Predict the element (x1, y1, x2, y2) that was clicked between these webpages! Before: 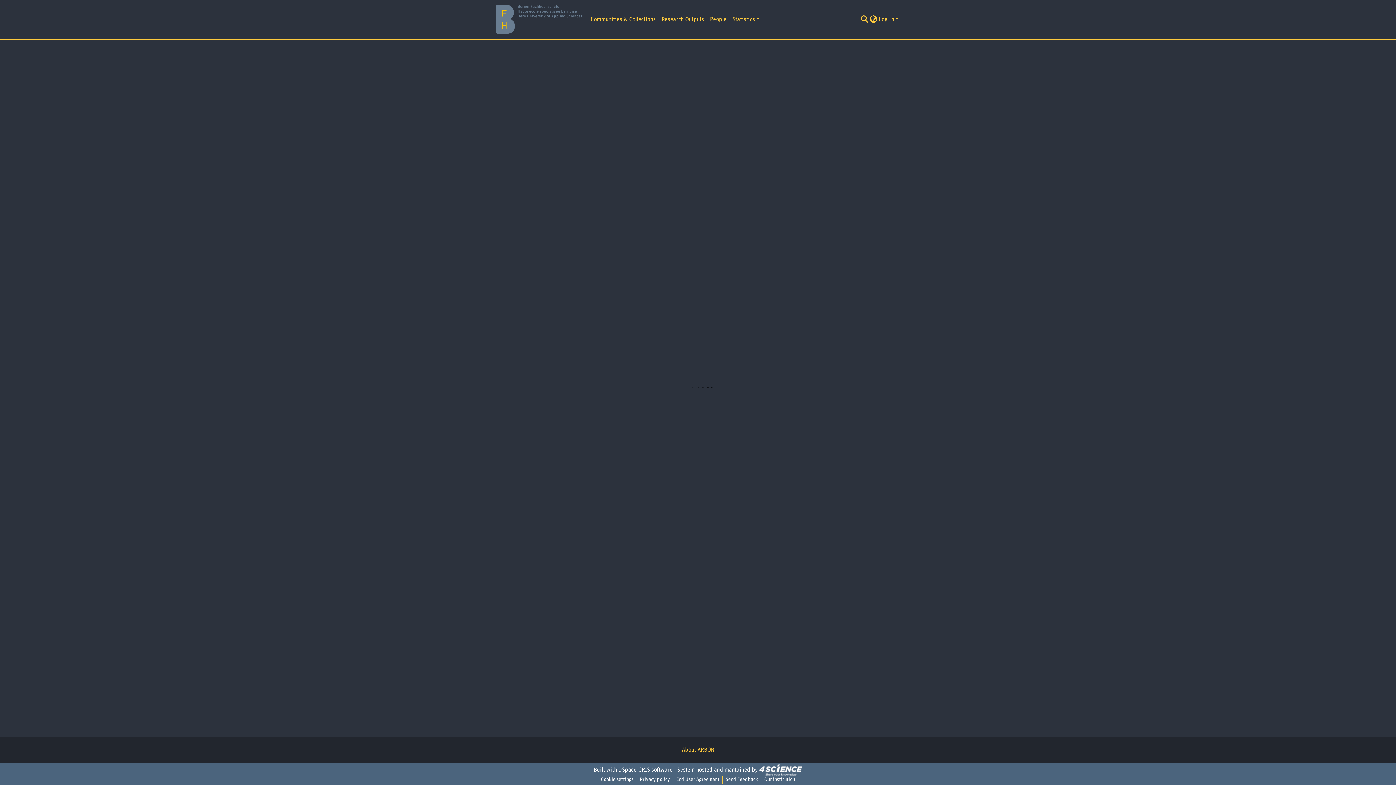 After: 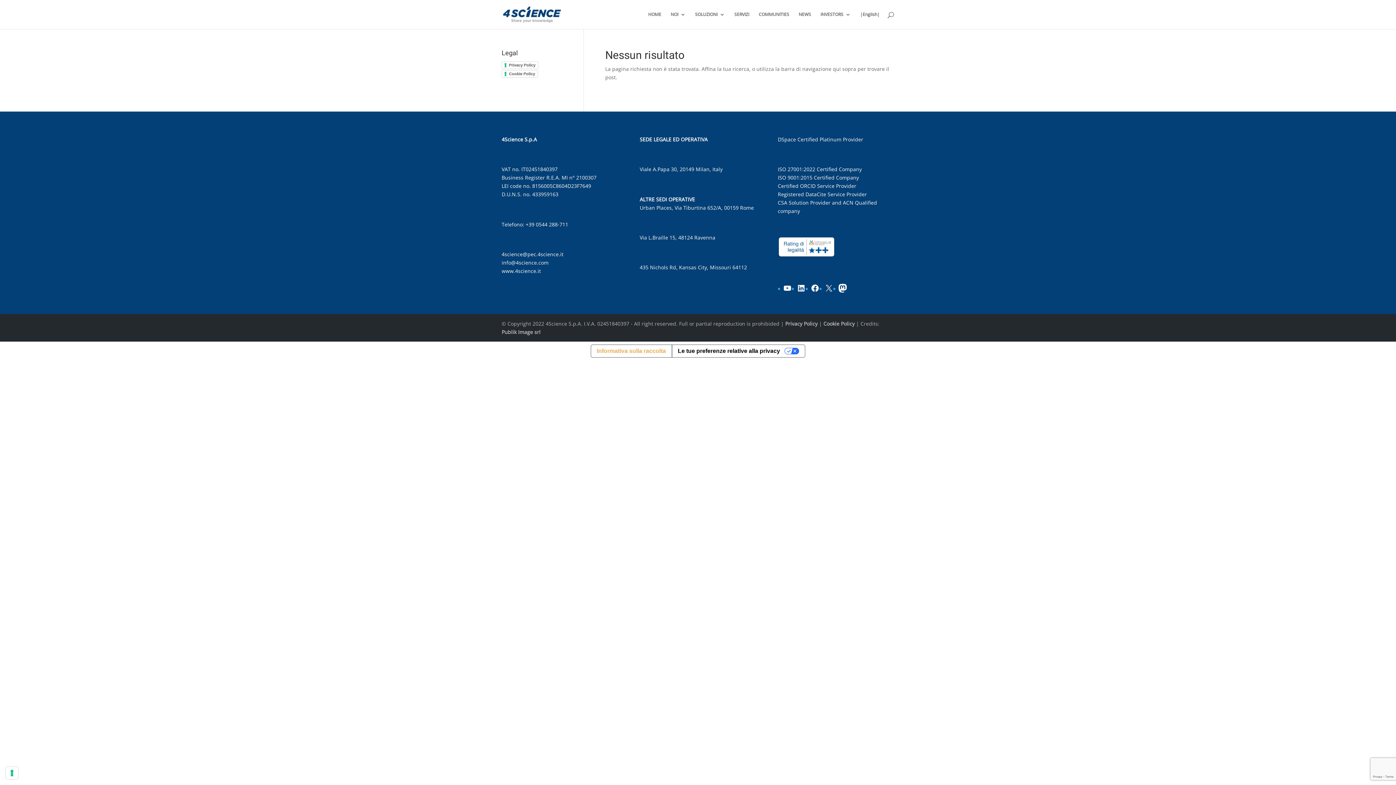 Action: bbox: (759, 767, 802, 773)